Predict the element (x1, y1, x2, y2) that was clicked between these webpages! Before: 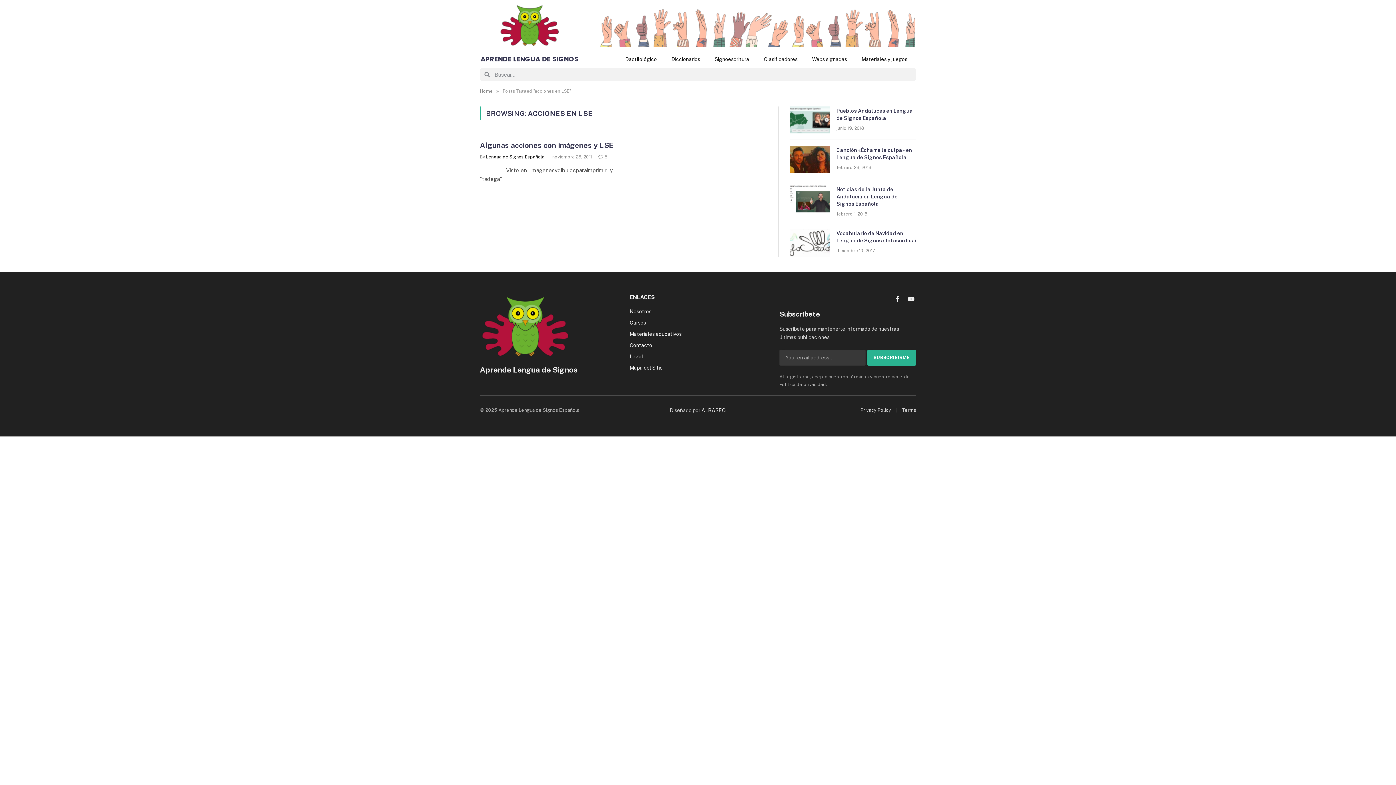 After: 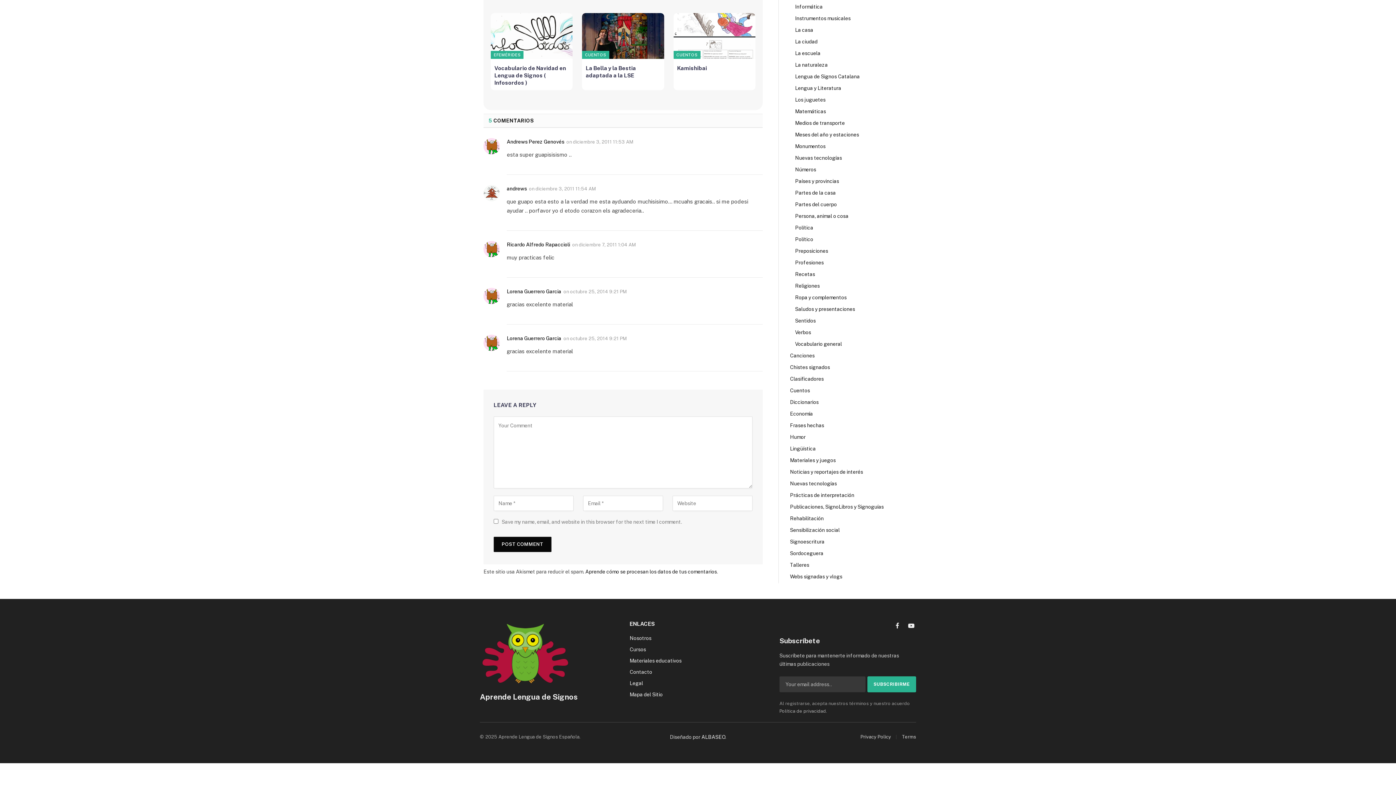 Action: bbox: (598, 154, 607, 159) label: 5